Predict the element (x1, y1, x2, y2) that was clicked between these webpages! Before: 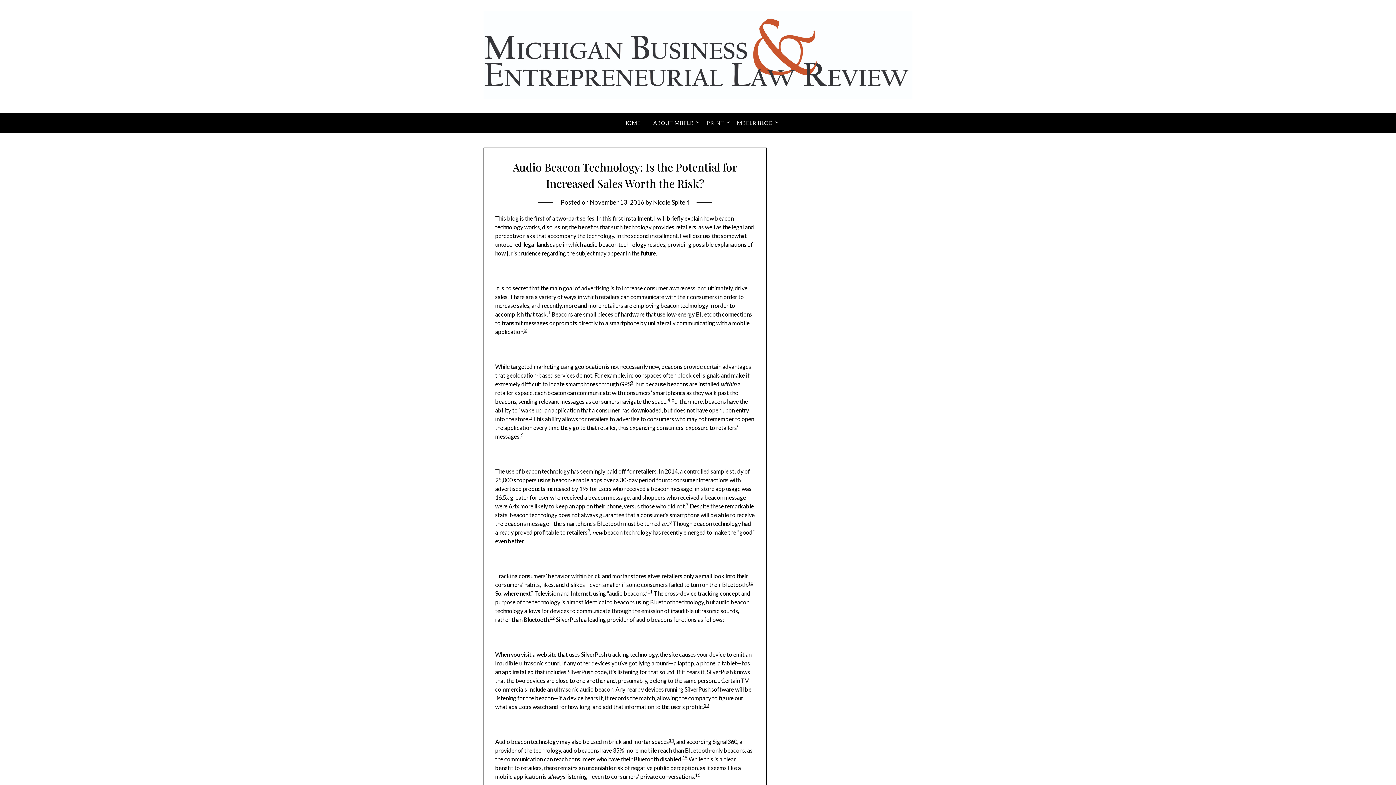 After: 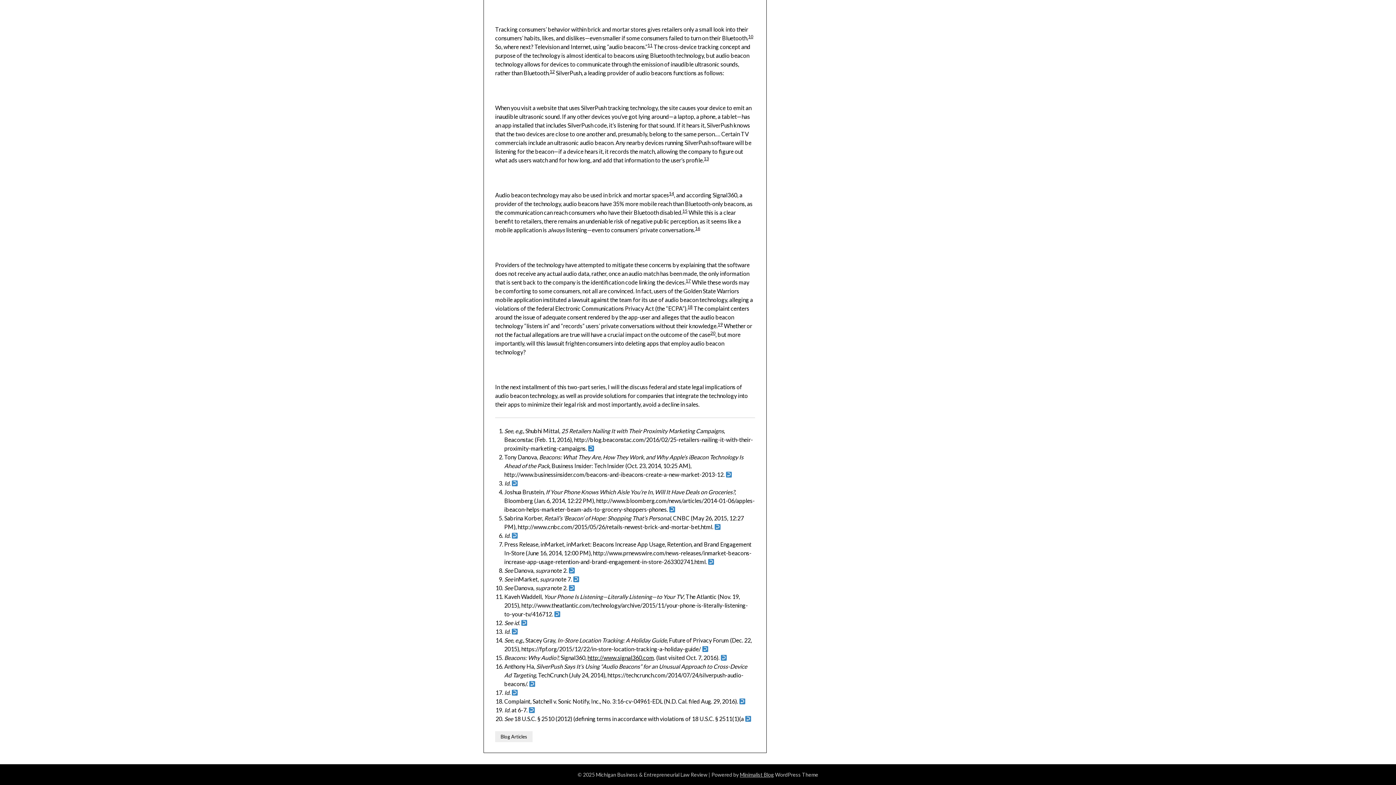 Action: label: 4 bbox: (667, 397, 670, 403)